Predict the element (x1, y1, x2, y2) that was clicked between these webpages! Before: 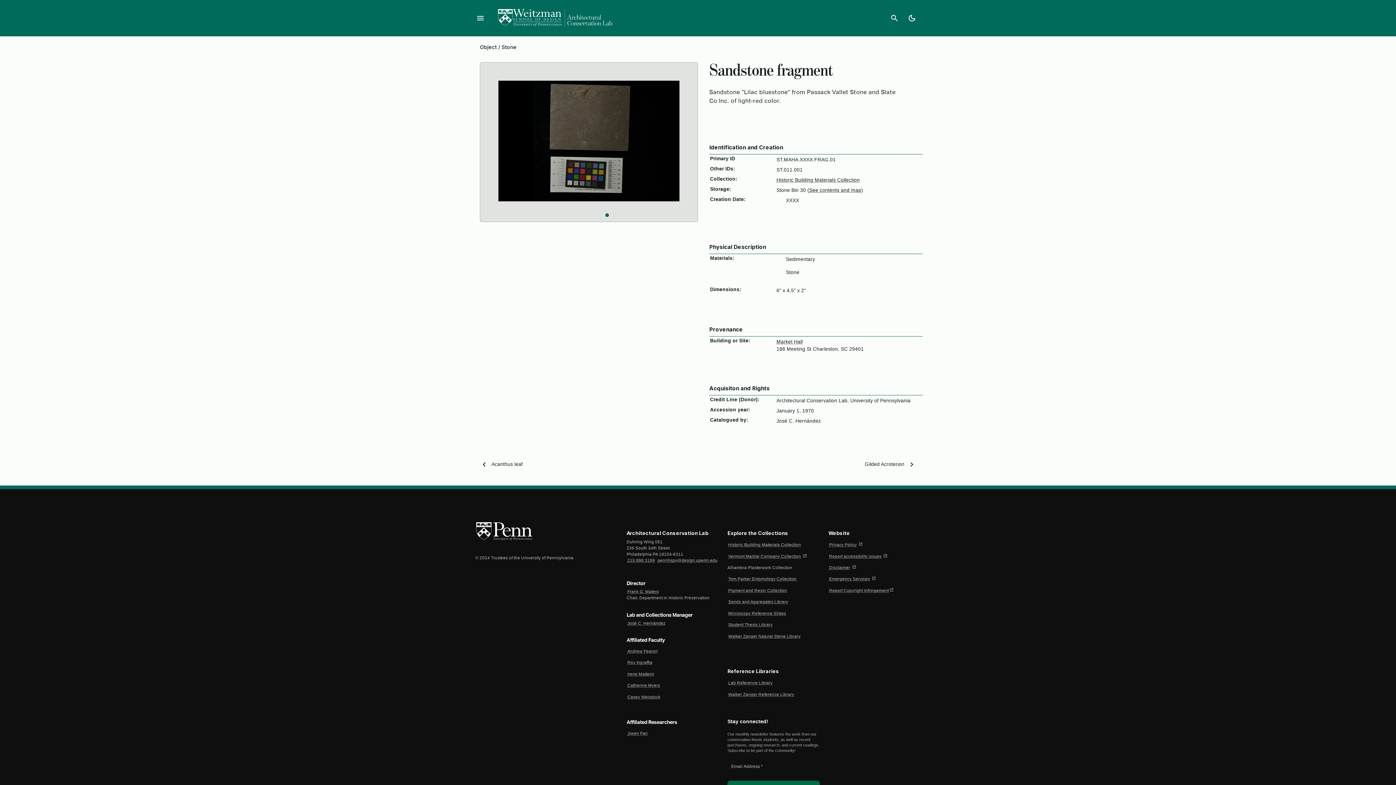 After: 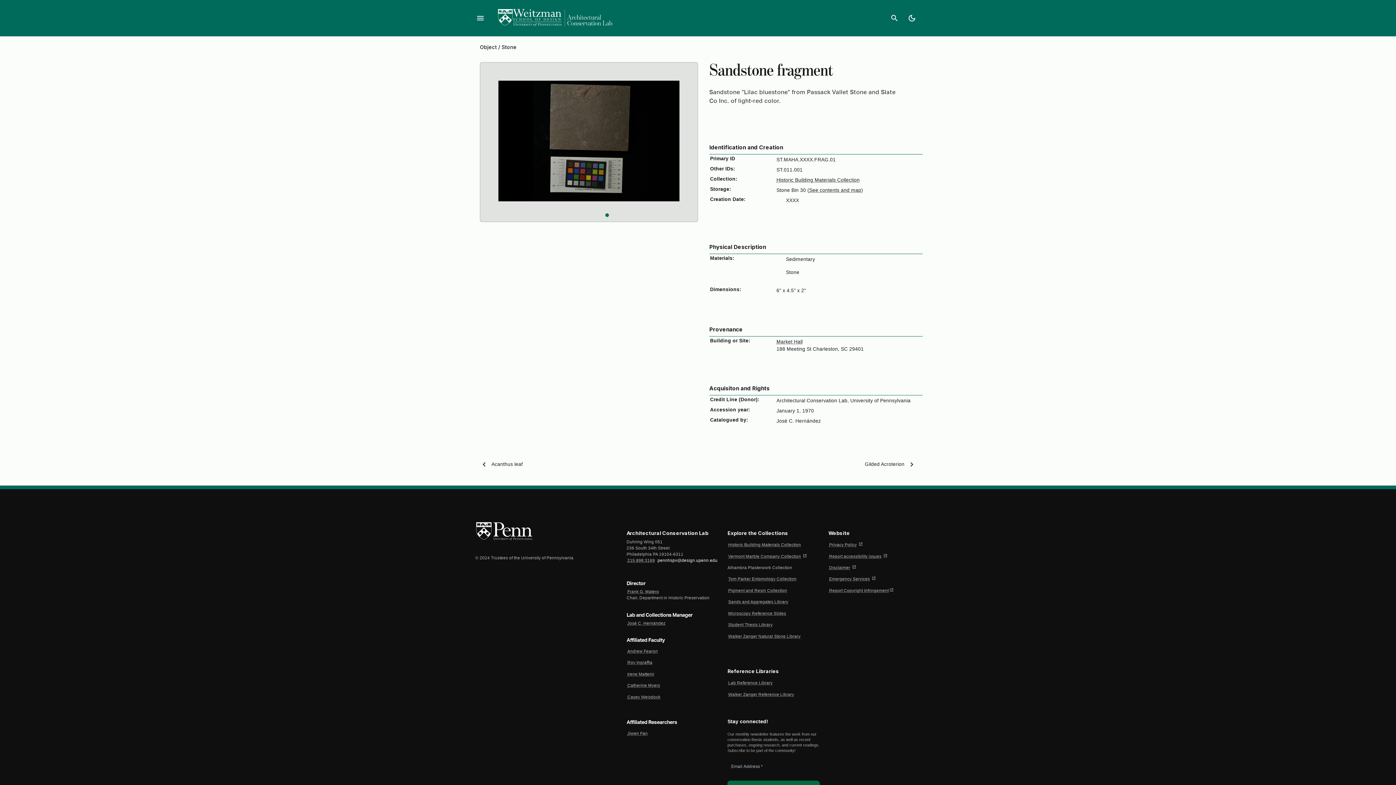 Action: label: pennhspv@design.upenn.edu bbox: (657, 558, 717, 562)